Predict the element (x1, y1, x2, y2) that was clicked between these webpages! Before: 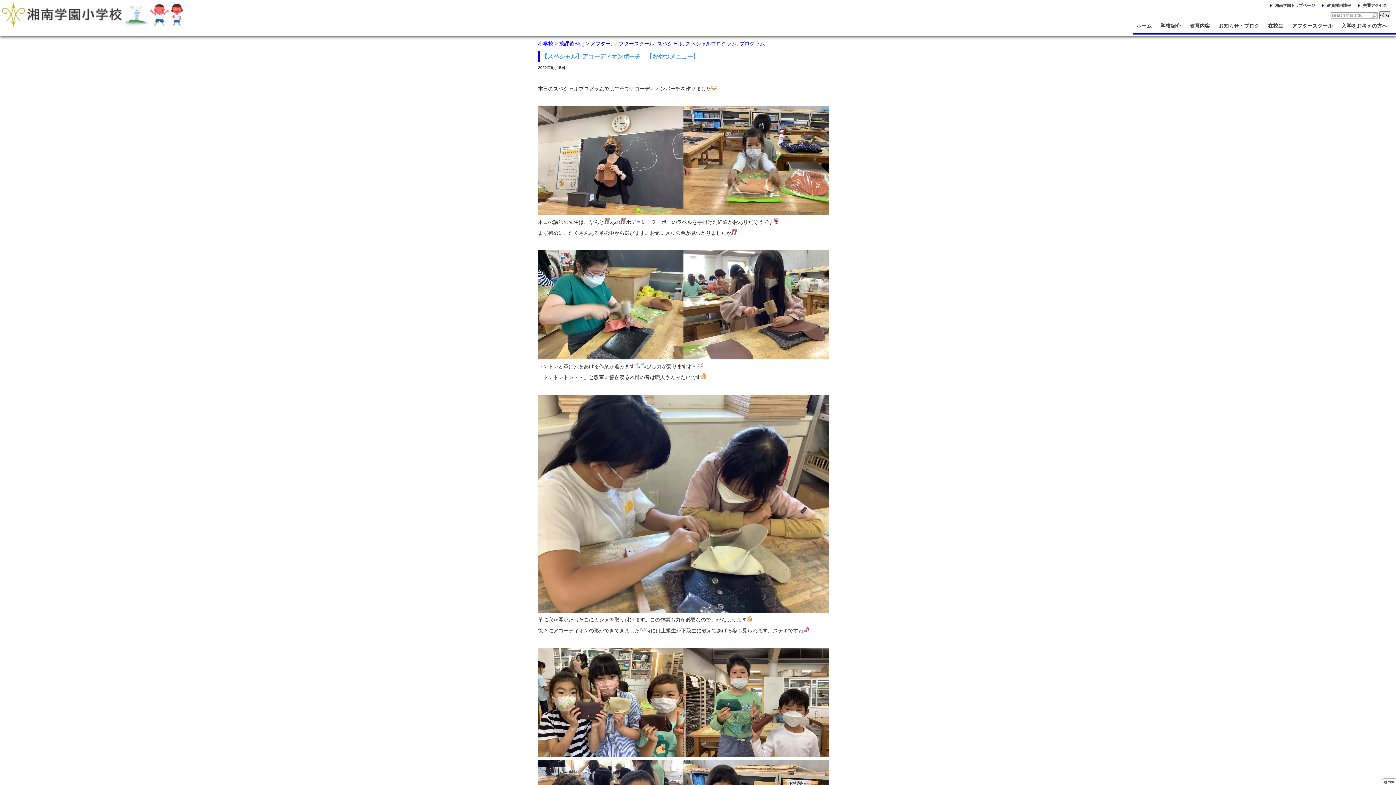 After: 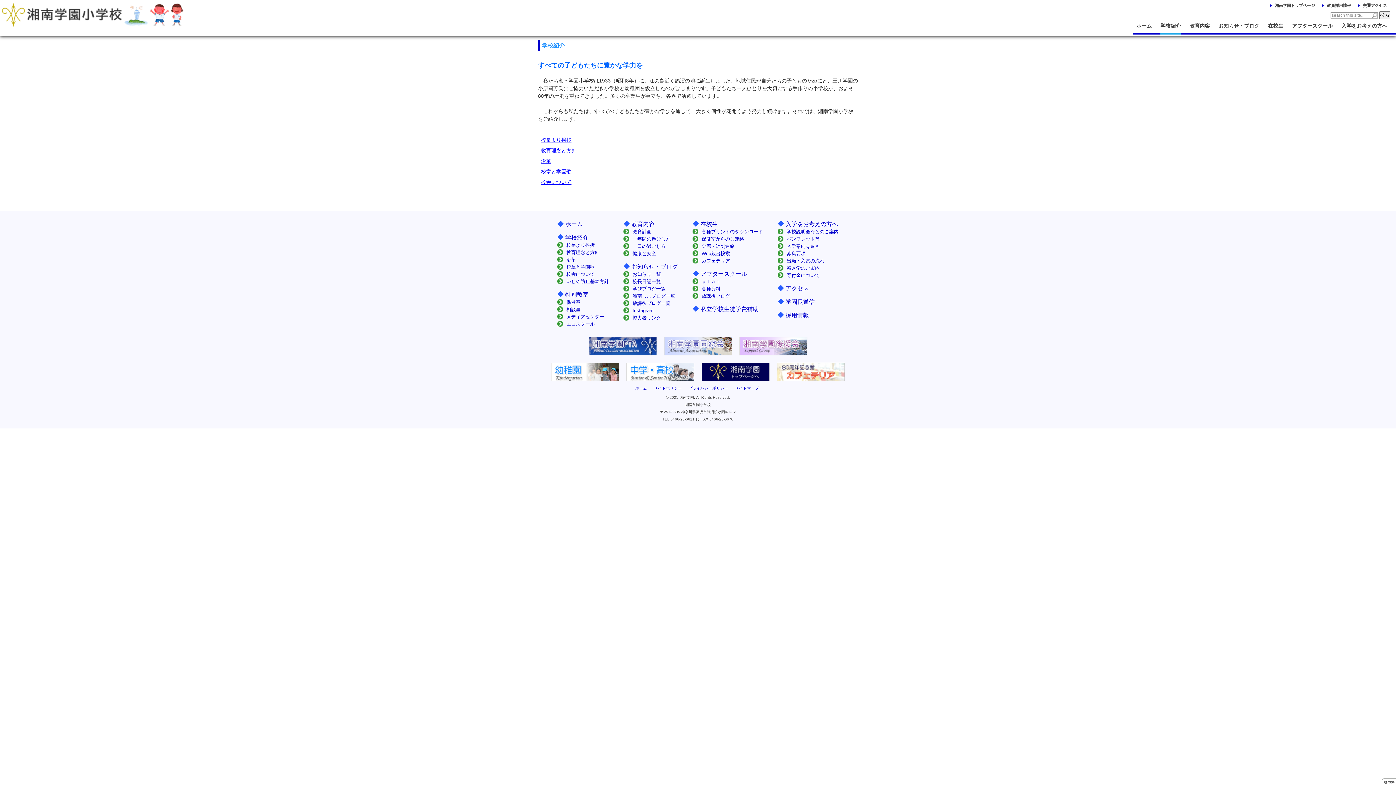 Action: bbox: (1160, 19, 1181, 32) label: 学校紹介